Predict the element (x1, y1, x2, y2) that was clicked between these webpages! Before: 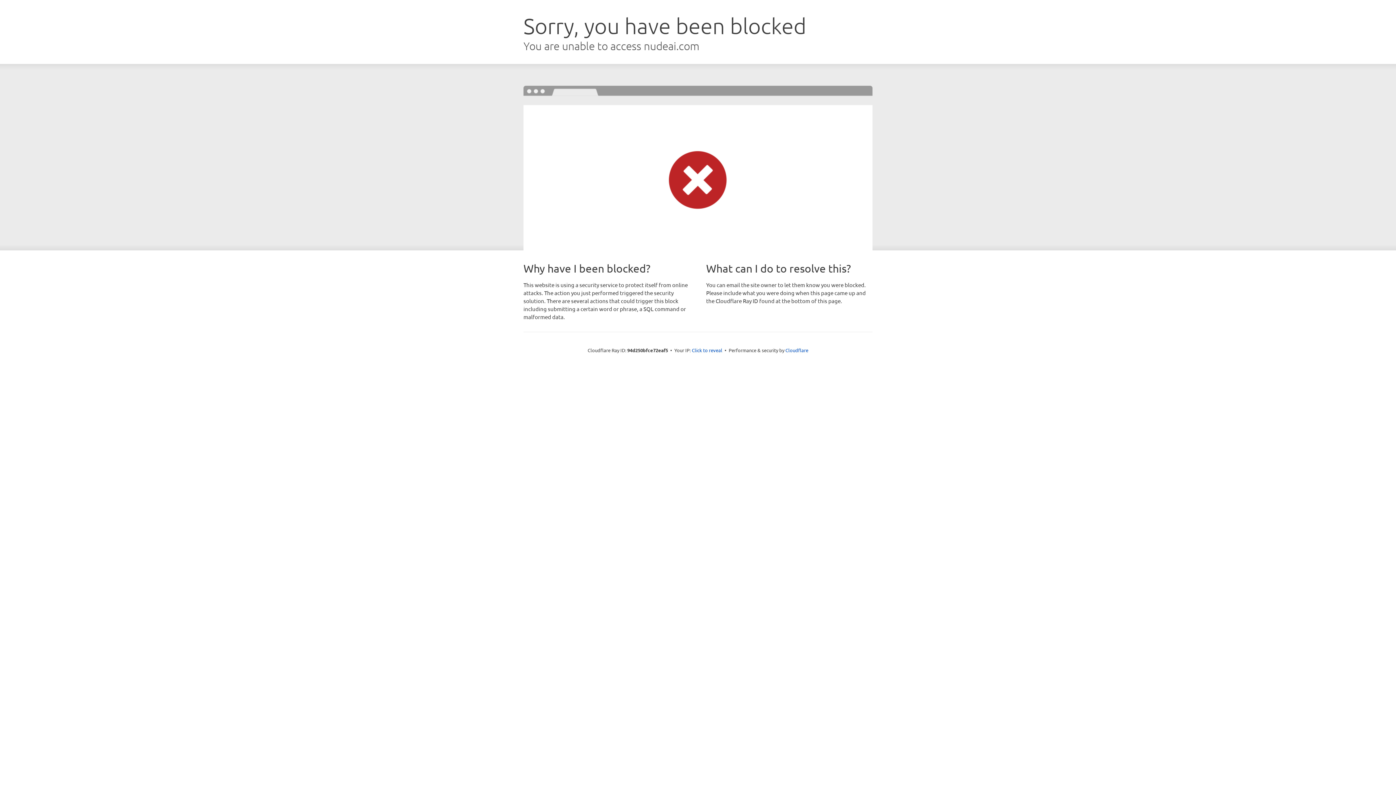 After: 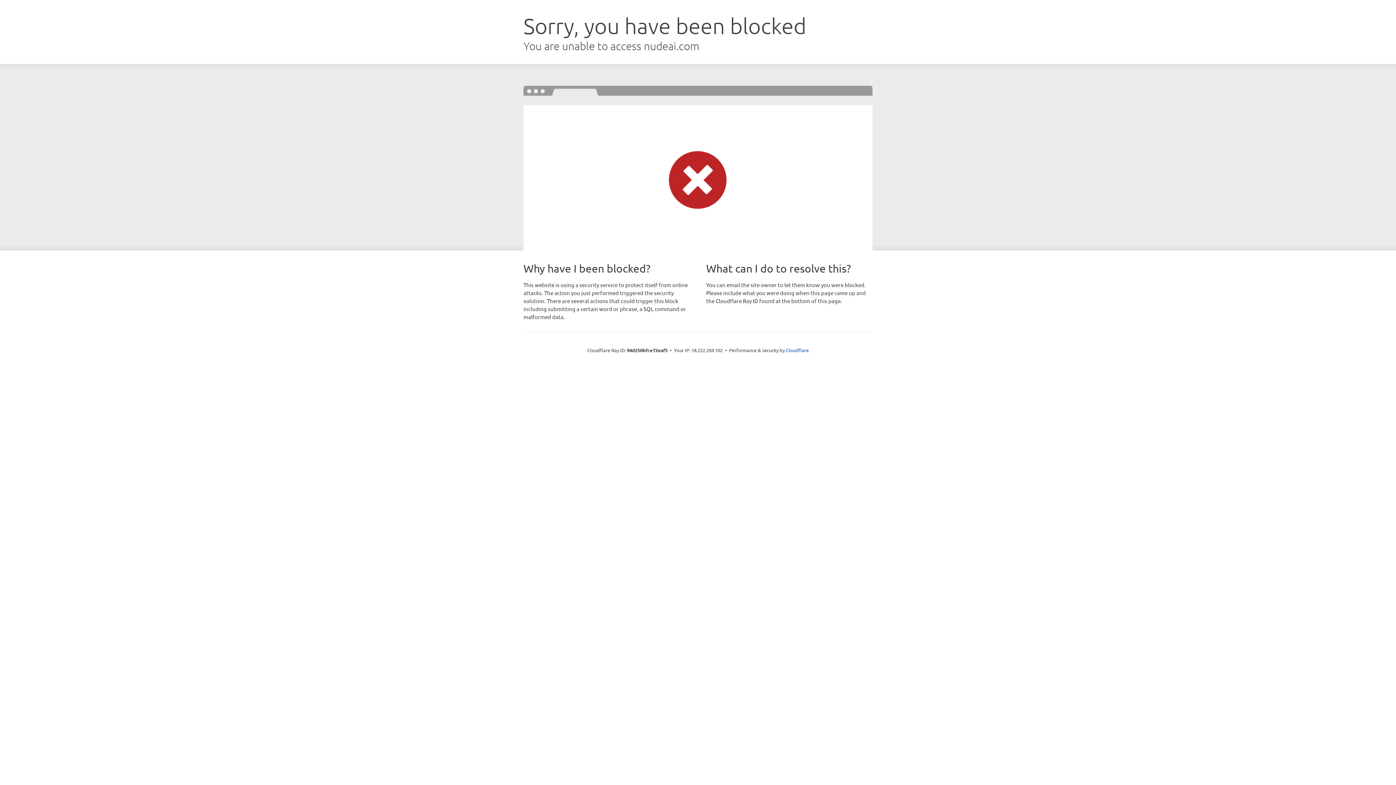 Action: label: Click to reveal bbox: (692, 346, 722, 353)